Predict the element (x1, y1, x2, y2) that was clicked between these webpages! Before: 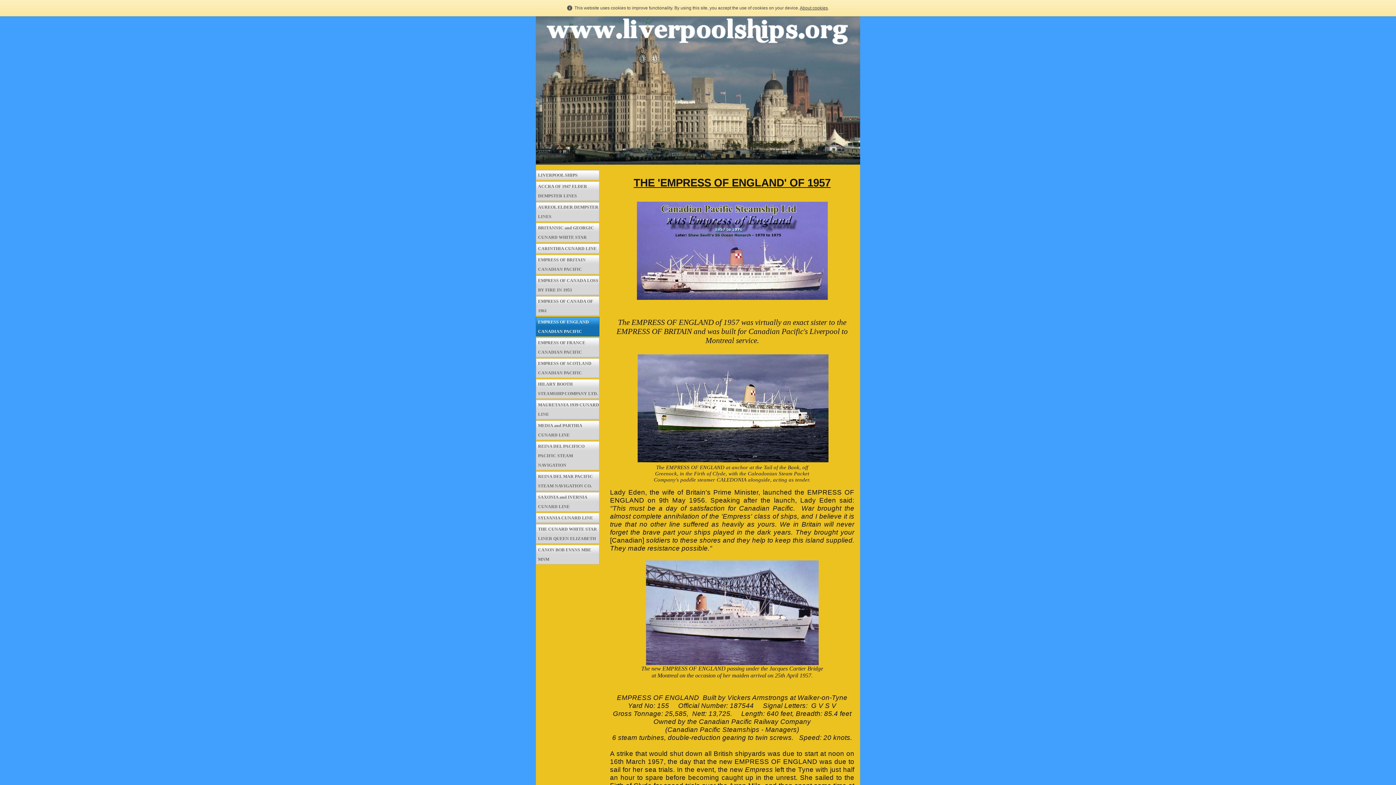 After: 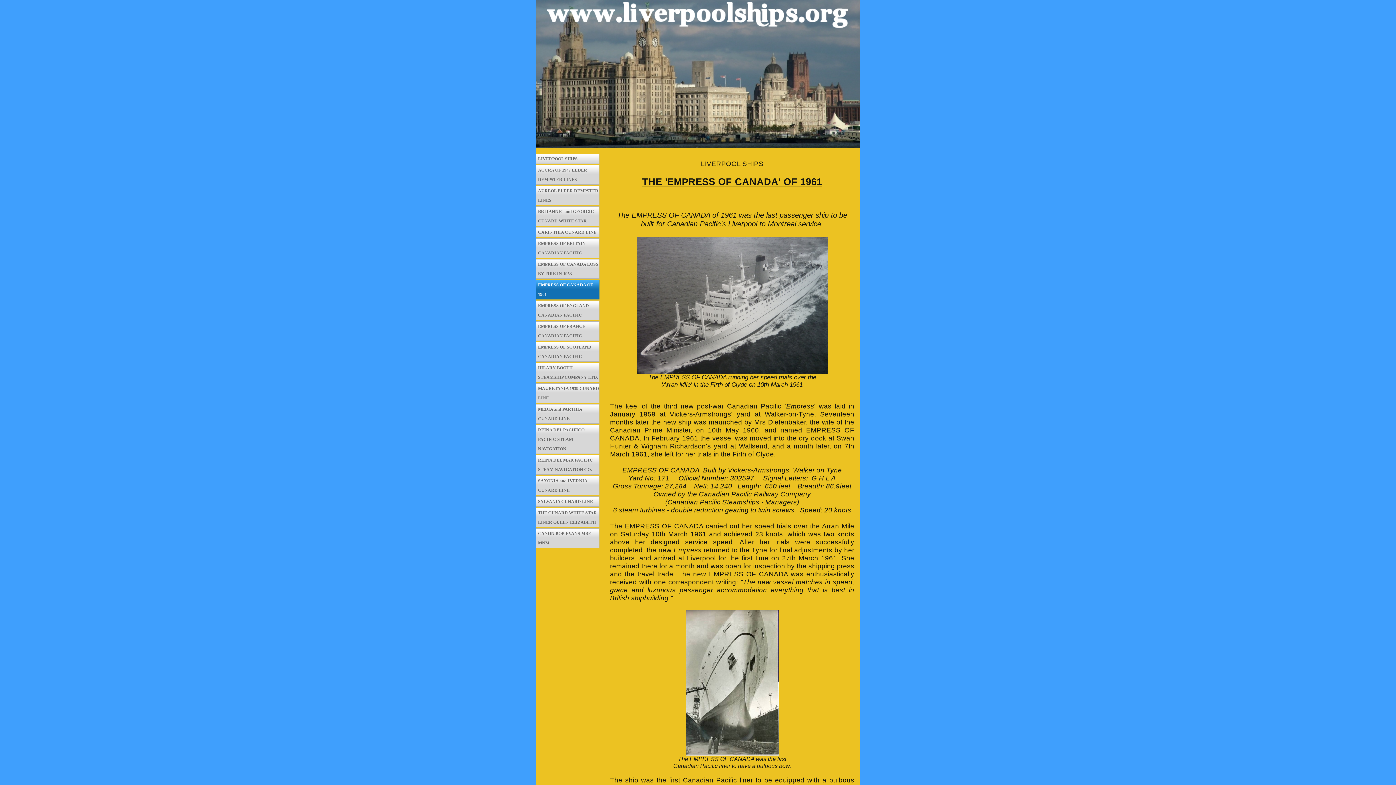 Action: bbox: (536, 296, 599, 316) label: EMPRESS OF CANADA OF 1961